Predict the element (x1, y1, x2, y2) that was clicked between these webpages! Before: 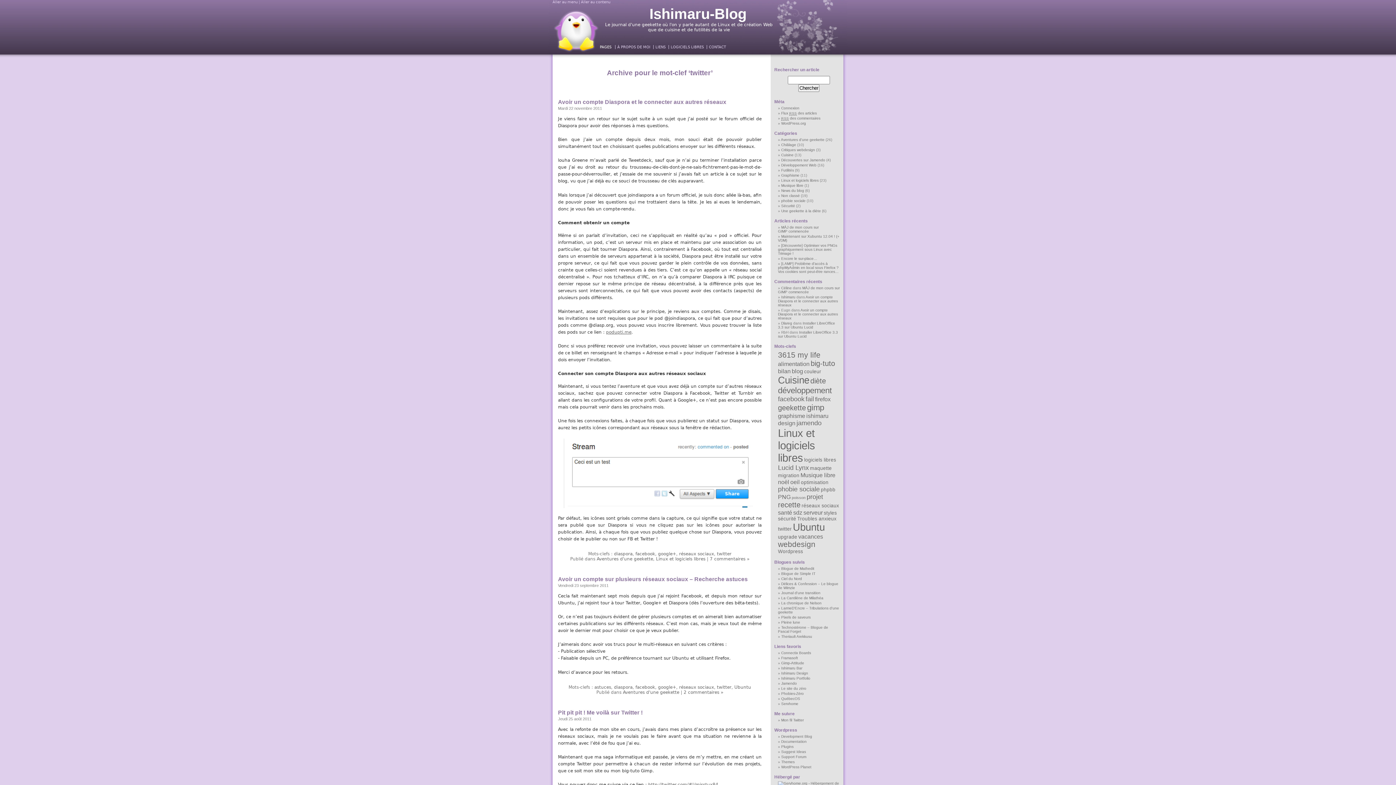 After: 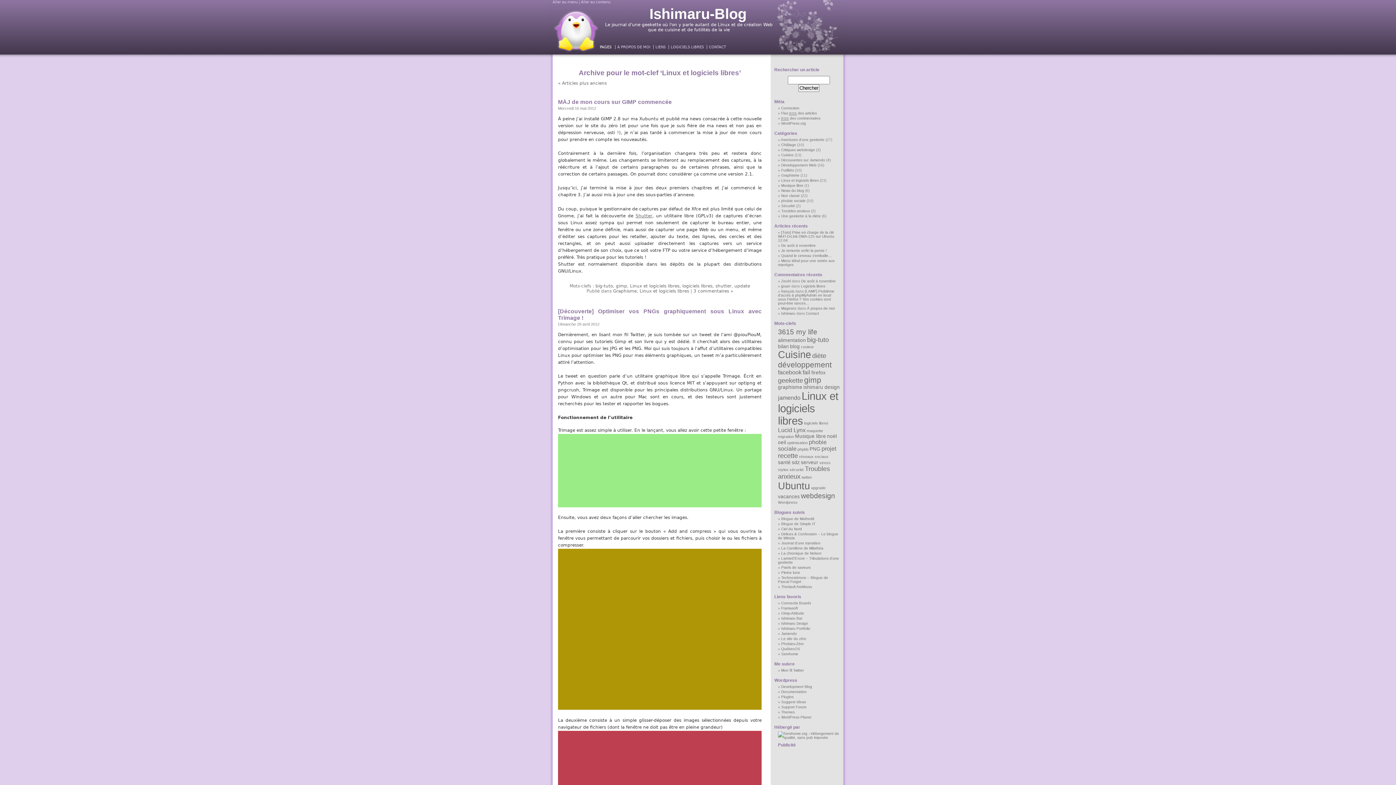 Action: label: Linux et logiciels libres bbox: (778, 427, 815, 464)